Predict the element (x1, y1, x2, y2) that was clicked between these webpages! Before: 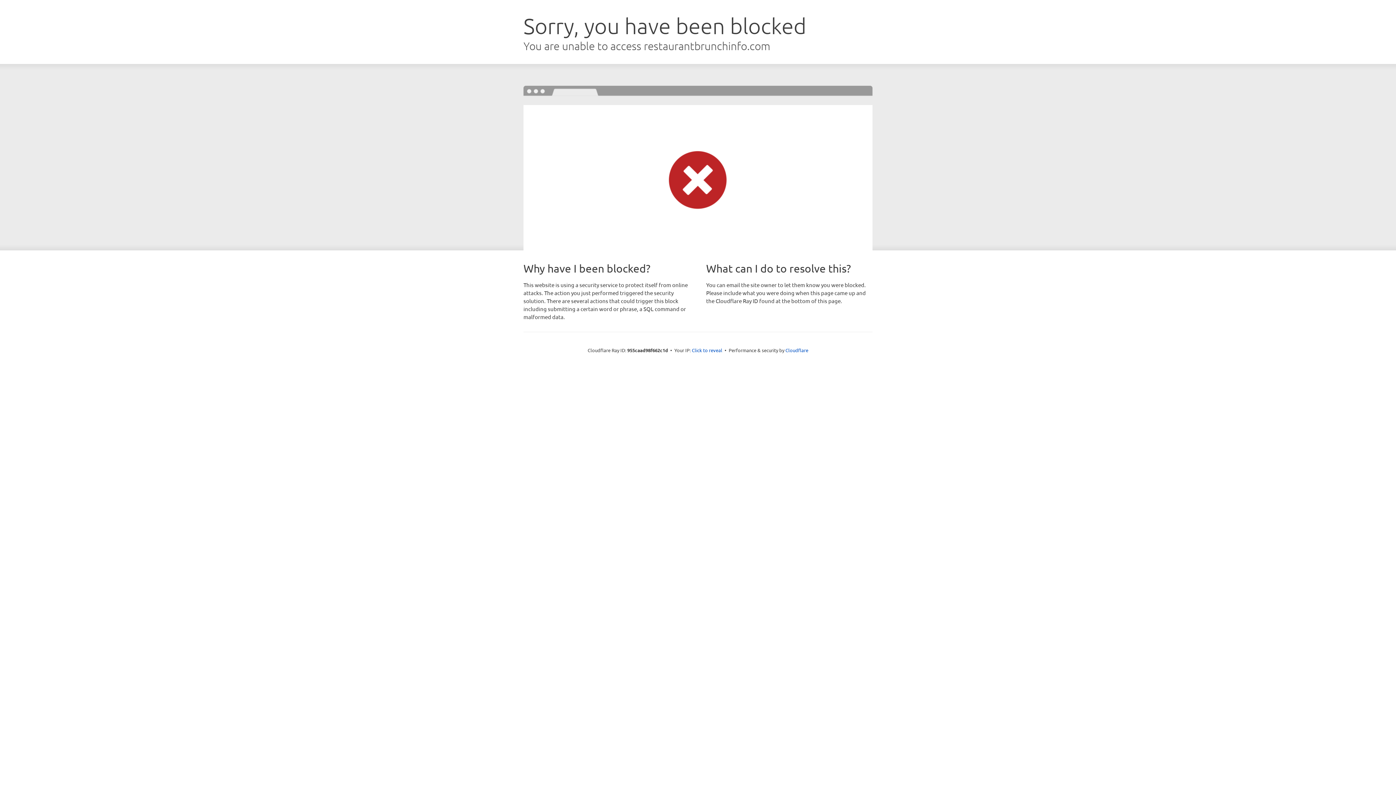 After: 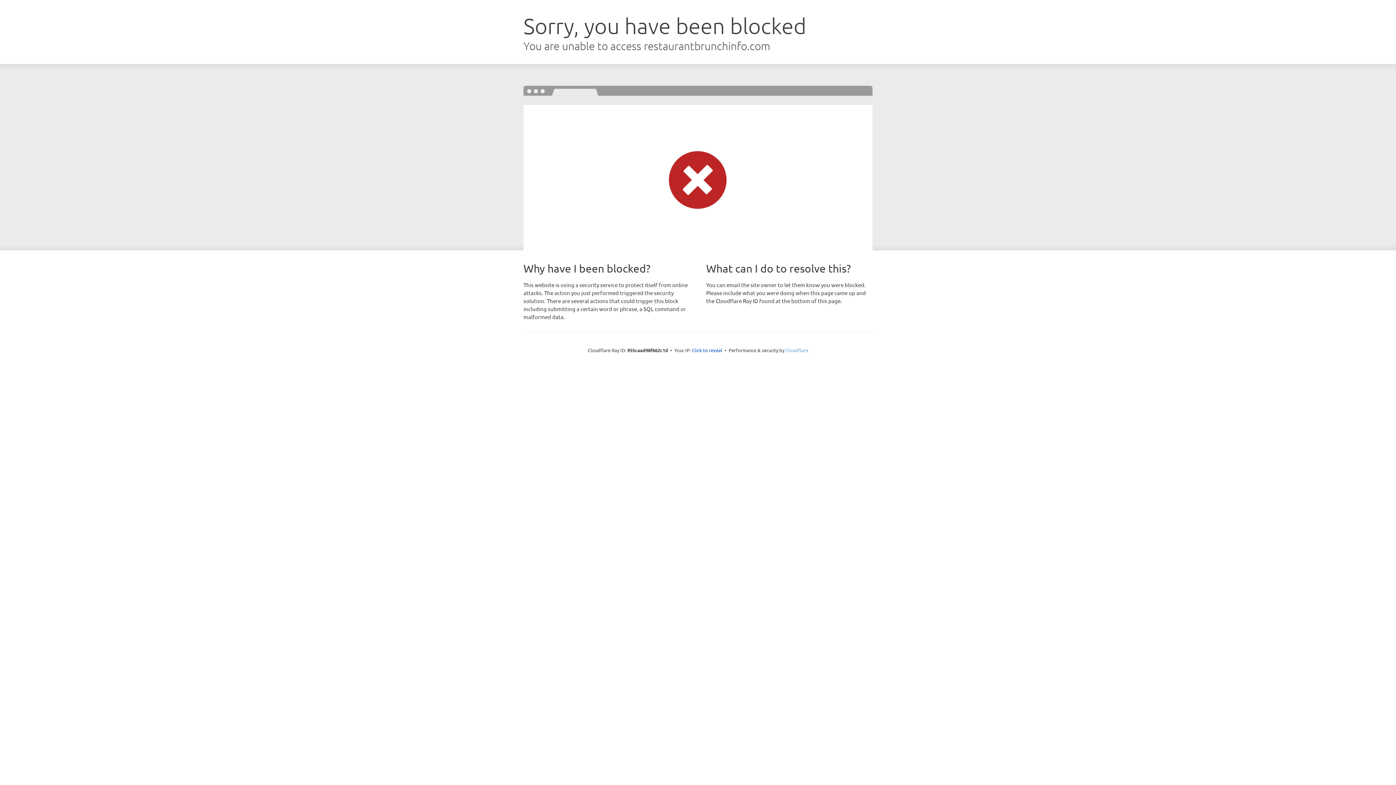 Action: bbox: (785, 347, 808, 353) label: Cloudflare